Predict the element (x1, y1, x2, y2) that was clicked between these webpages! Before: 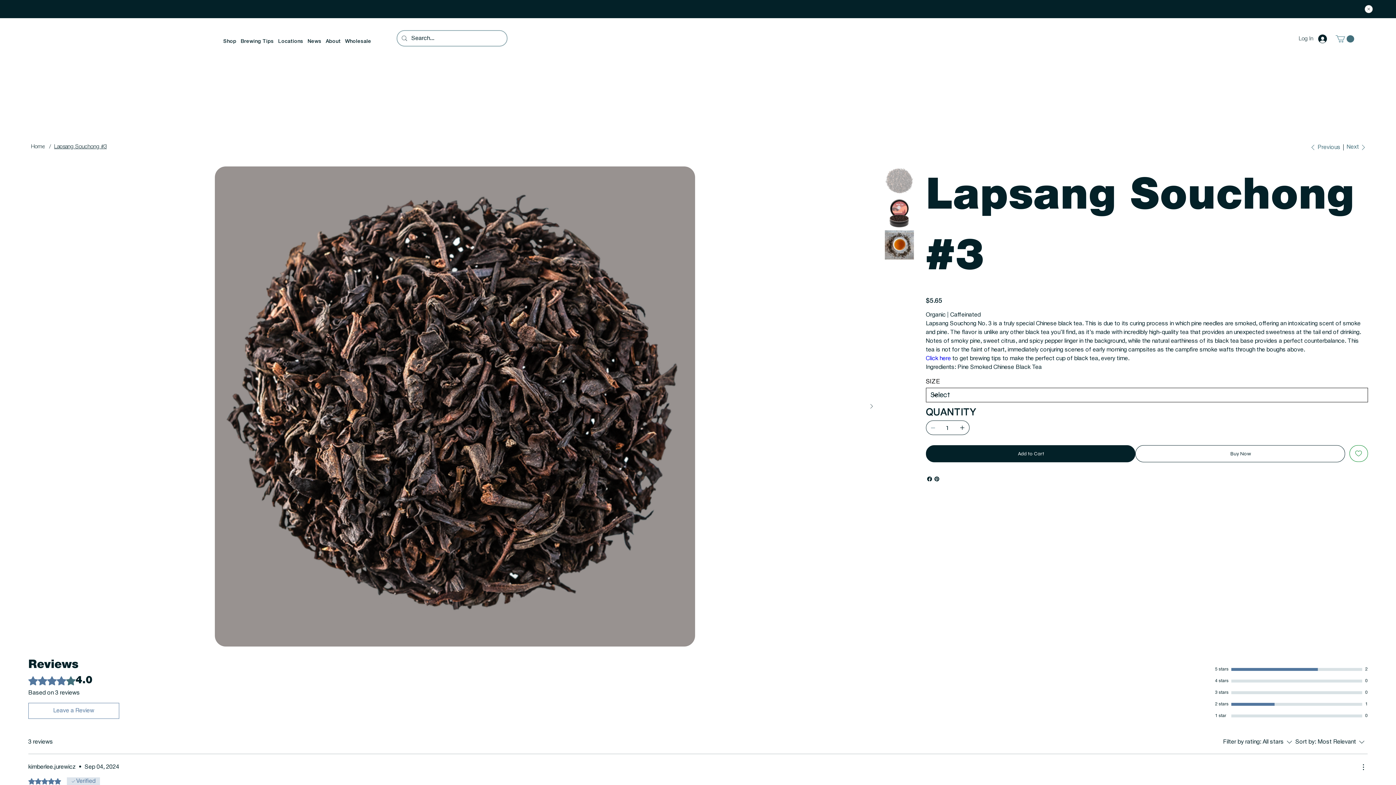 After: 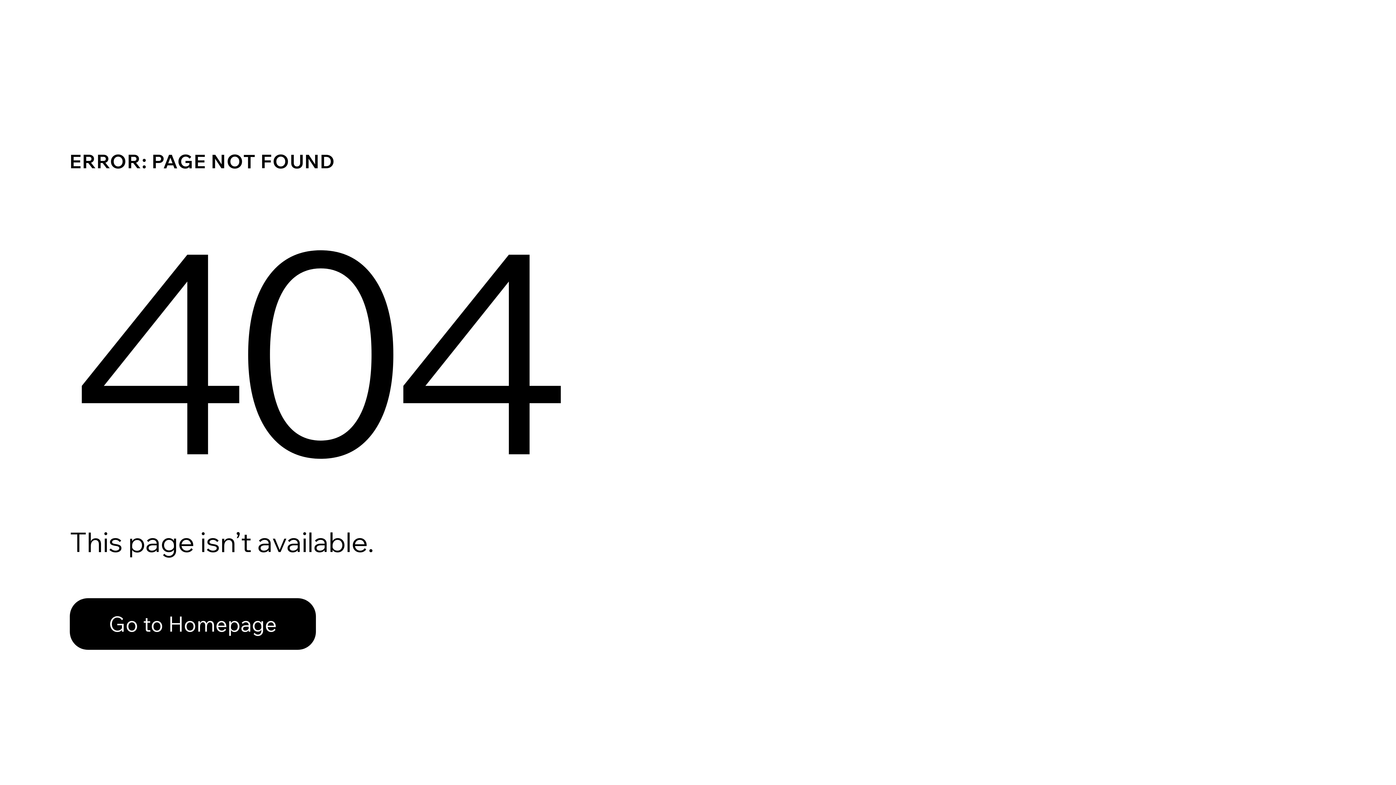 Action: bbox: (926, 356, 951, 361) label: Click here